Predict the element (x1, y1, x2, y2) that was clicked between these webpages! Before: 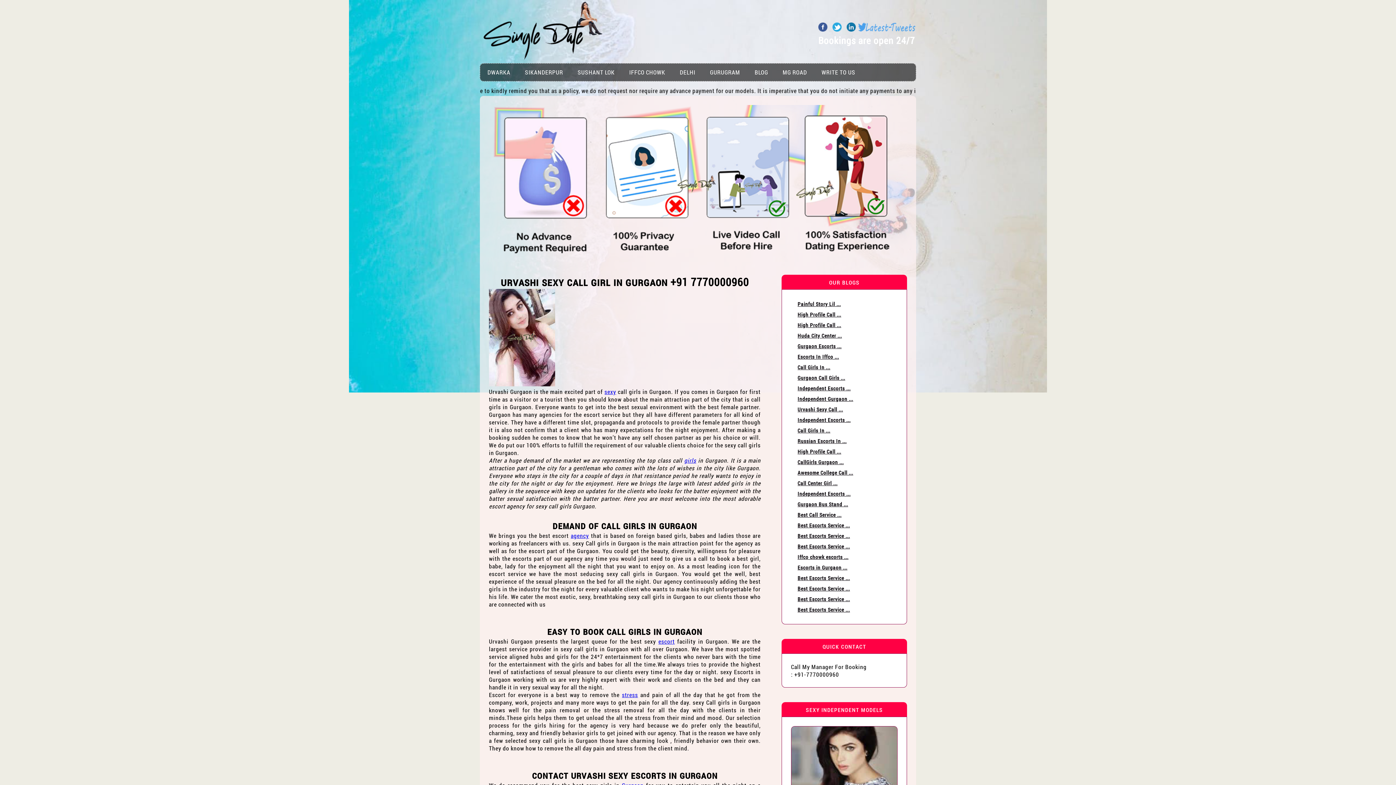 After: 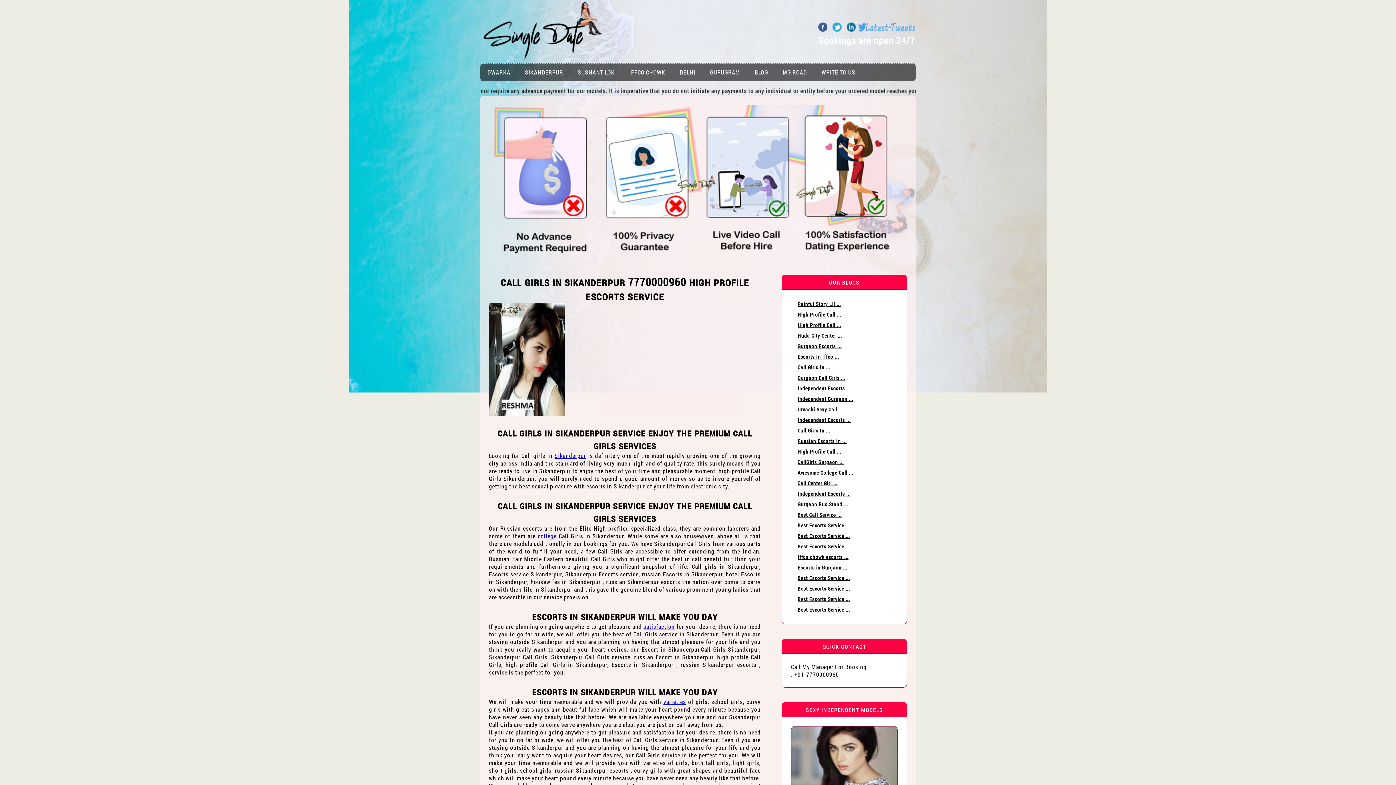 Action: label: SIKANDERPUR bbox: (517, 63, 570, 81)